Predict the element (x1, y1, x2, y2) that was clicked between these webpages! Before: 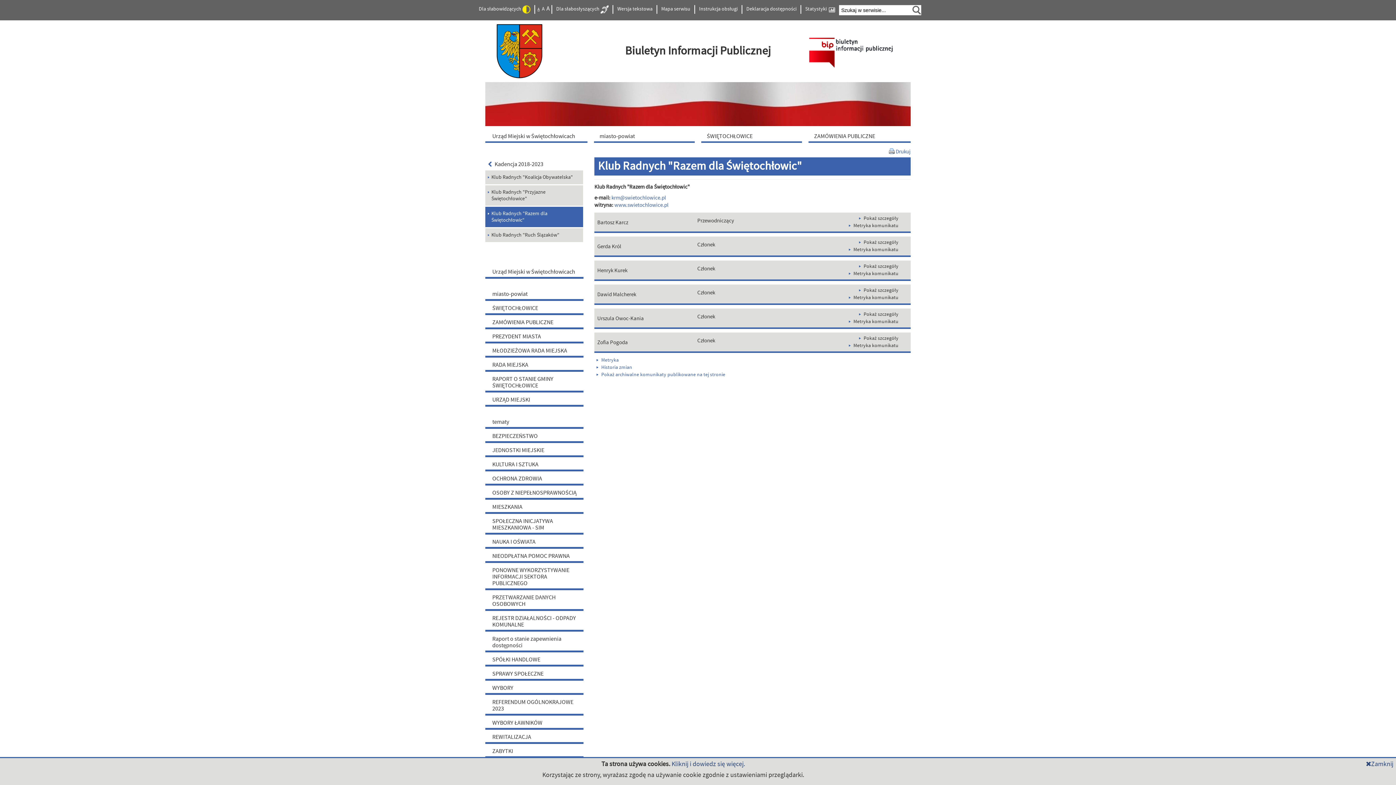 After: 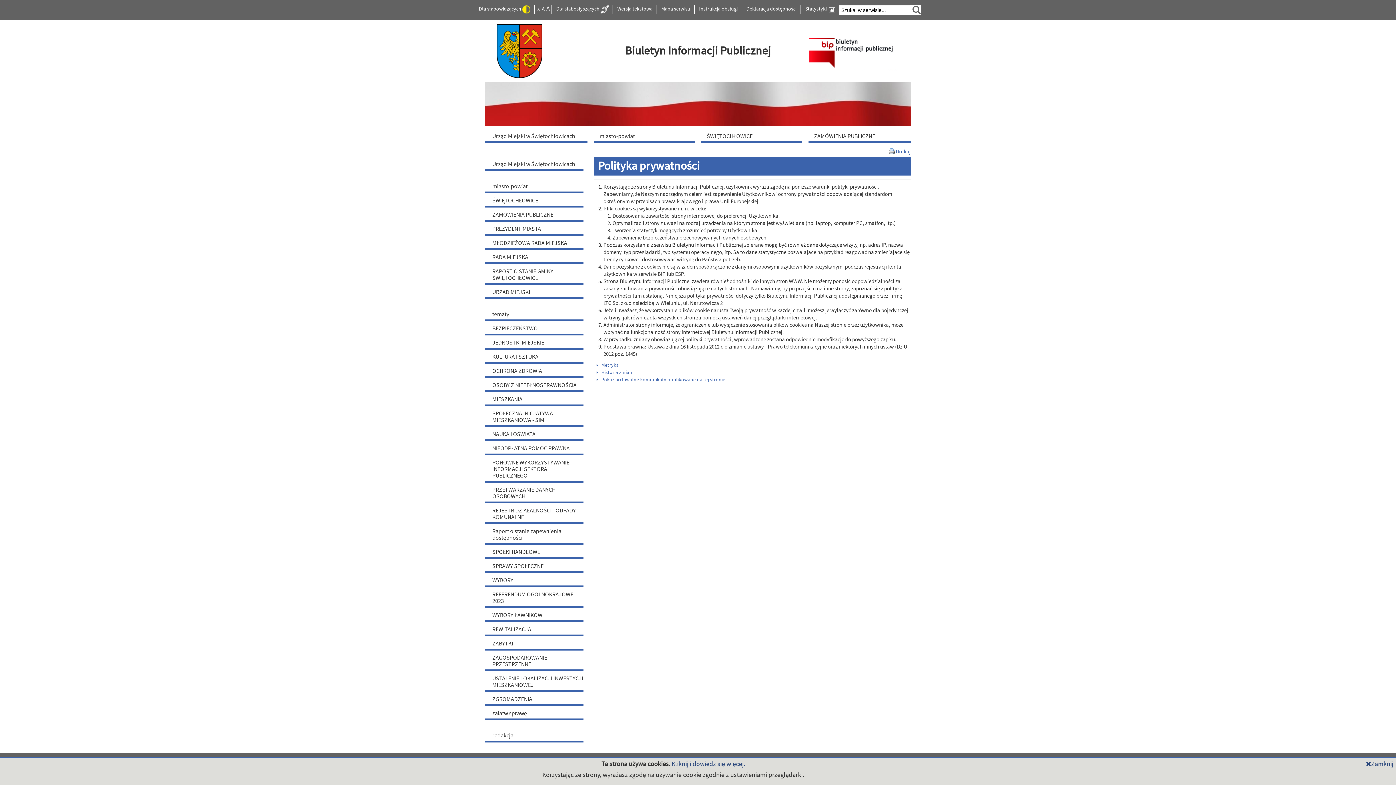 Action: bbox: (671, 760, 745, 768) label: Kliknij i dowiedz się więcej.